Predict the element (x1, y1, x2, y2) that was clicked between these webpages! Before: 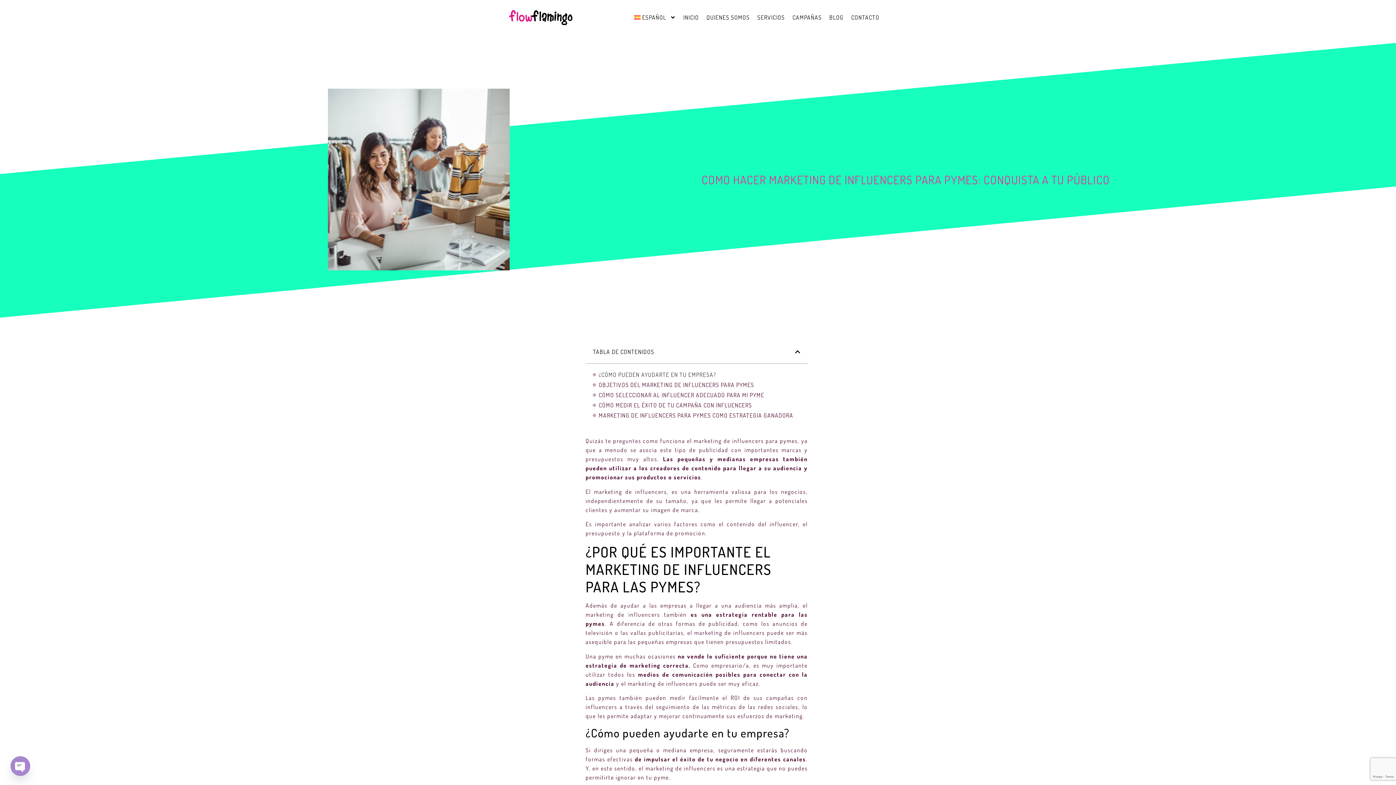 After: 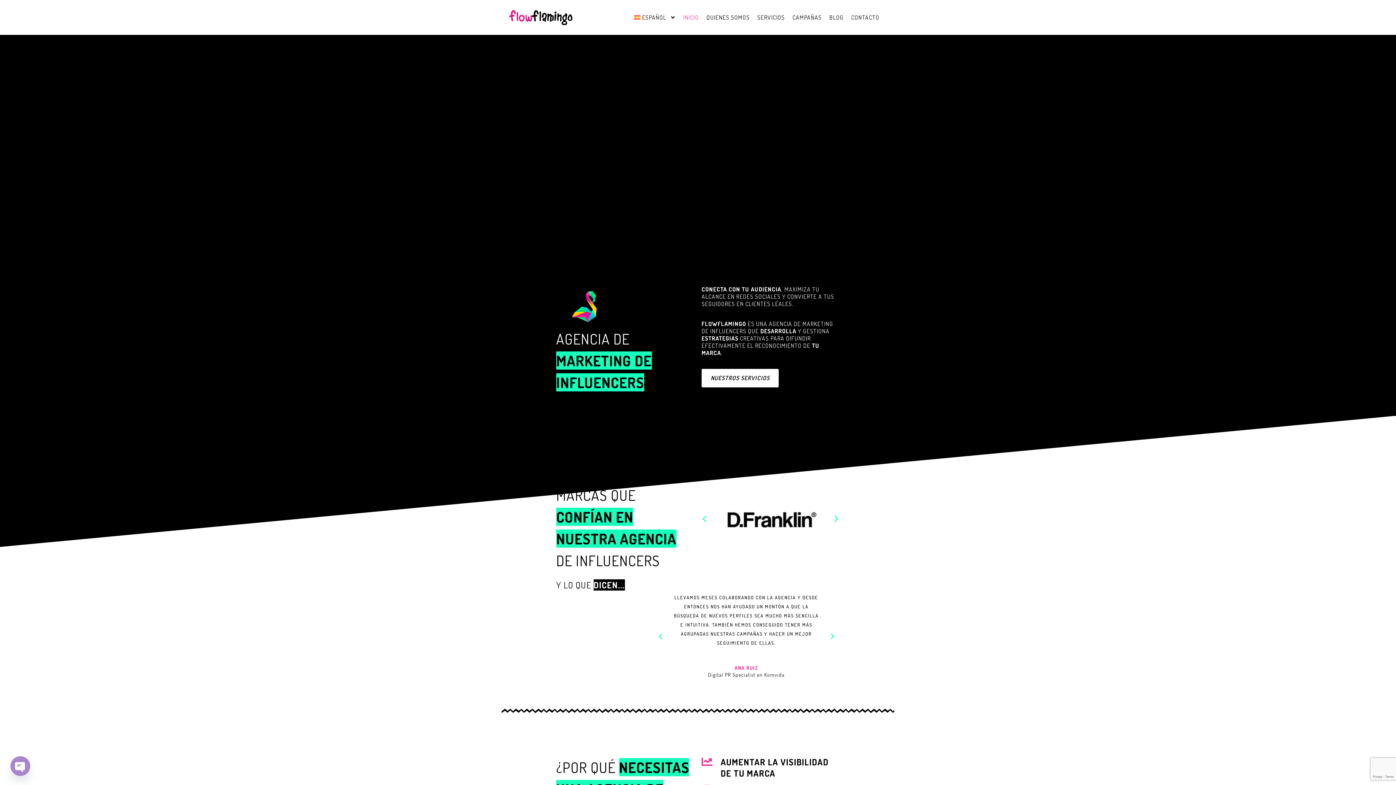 Action: bbox: (505, 7, 576, 27)